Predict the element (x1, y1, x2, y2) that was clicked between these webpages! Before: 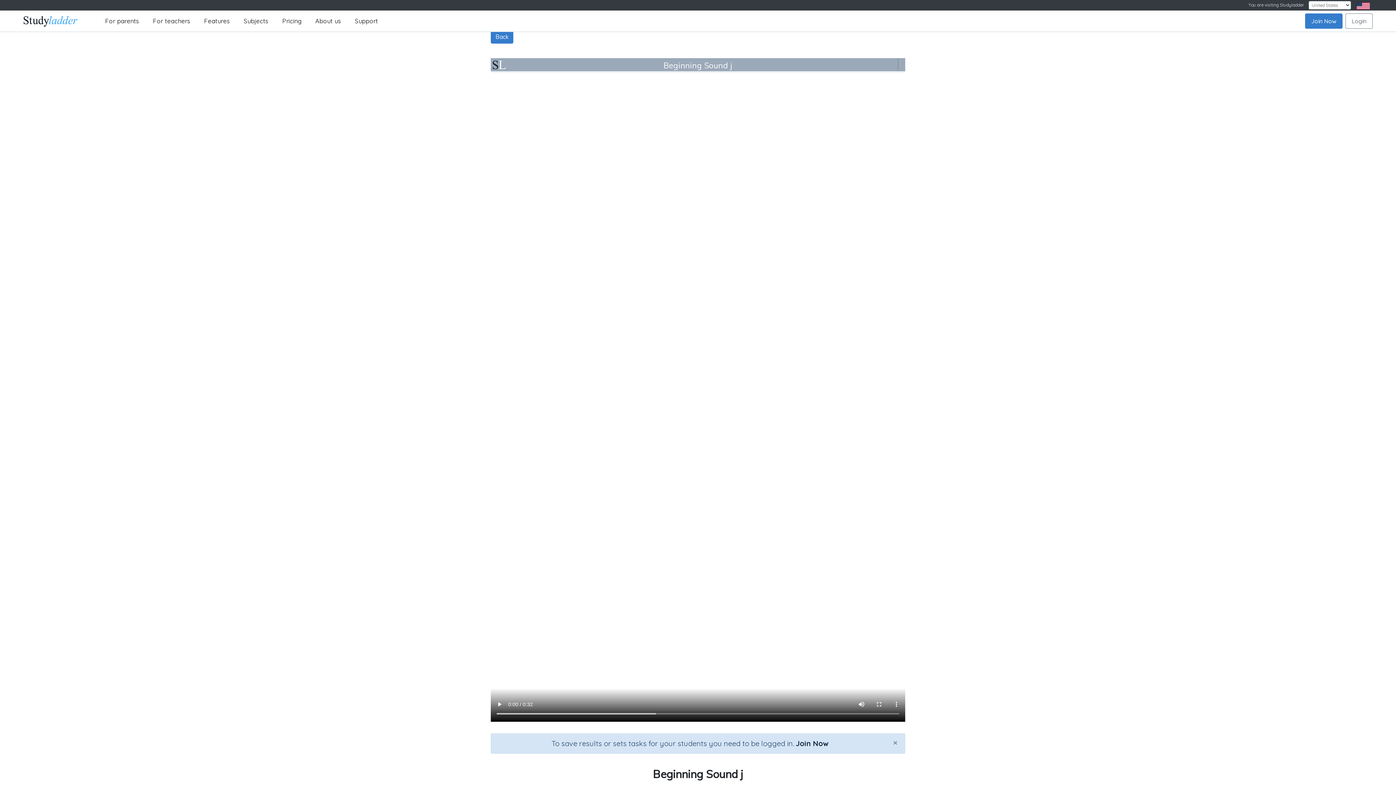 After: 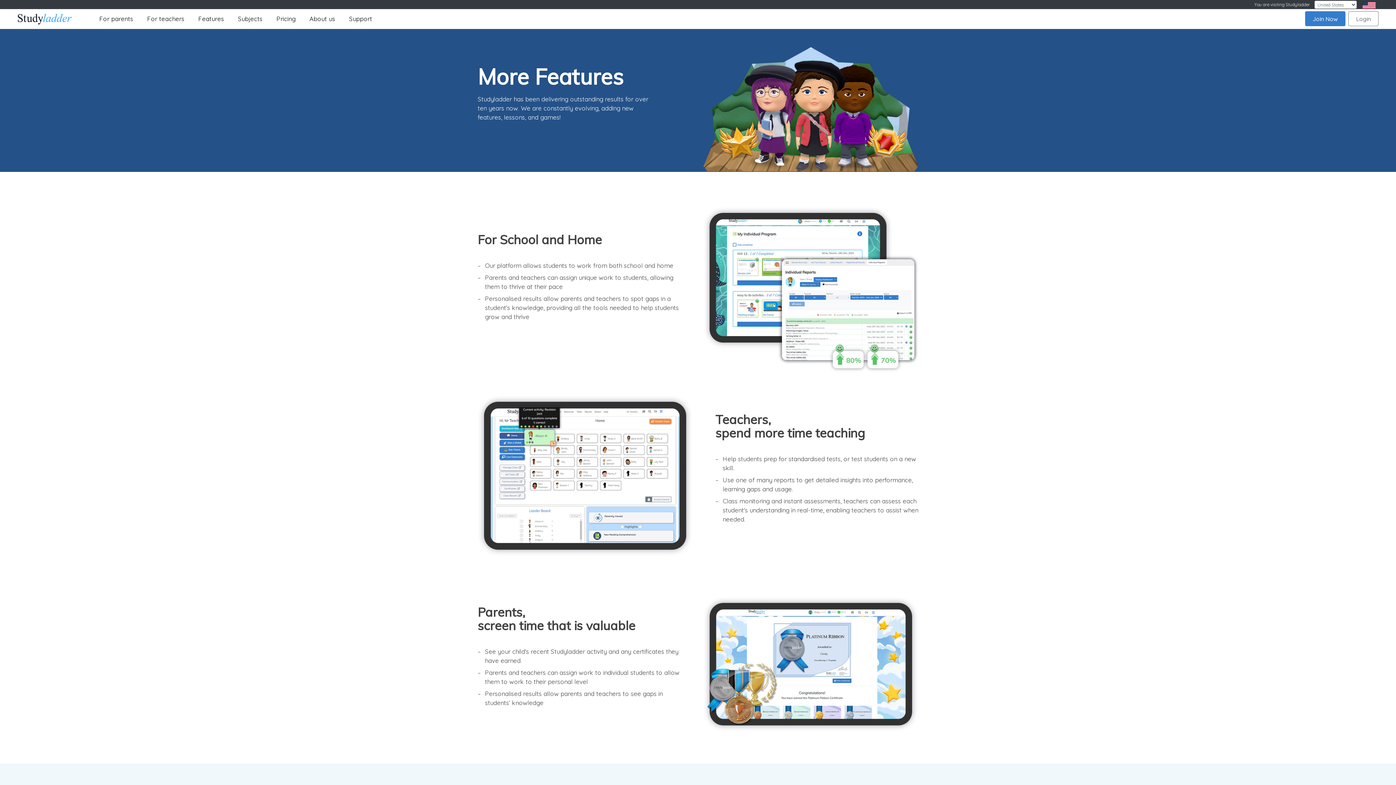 Action: bbox: (197, 13, 236, 28) label: Features